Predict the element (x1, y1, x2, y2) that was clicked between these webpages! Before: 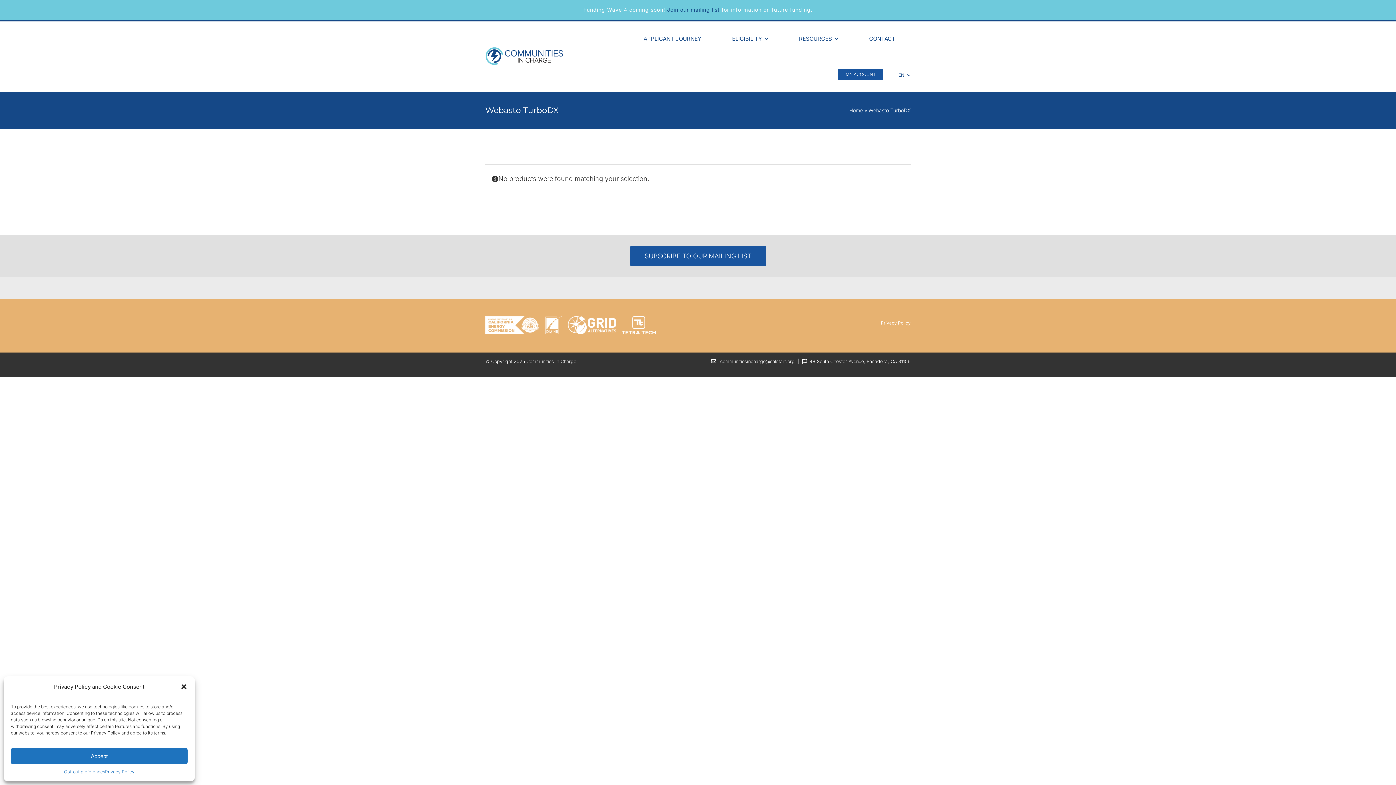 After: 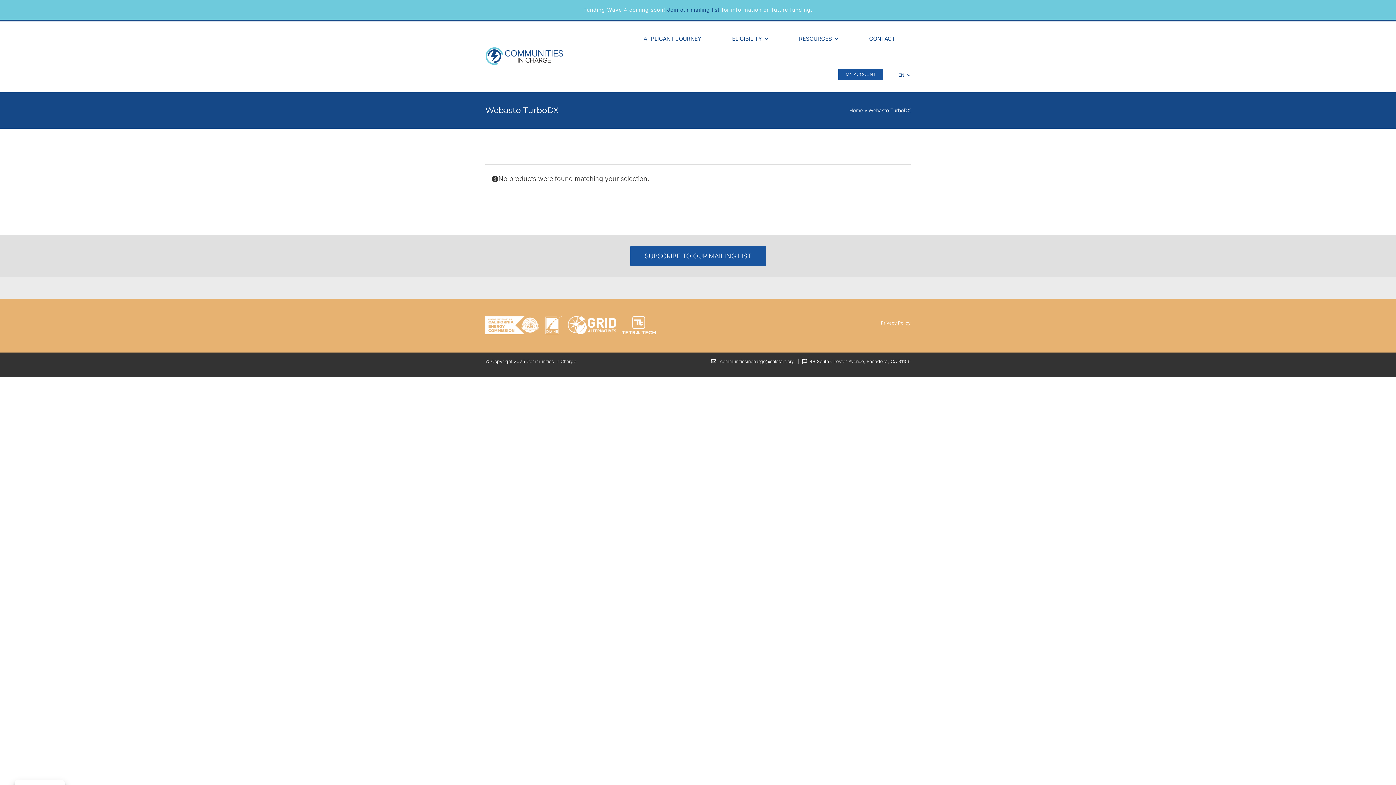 Action: label: Close dialog bbox: (180, 683, 187, 690)